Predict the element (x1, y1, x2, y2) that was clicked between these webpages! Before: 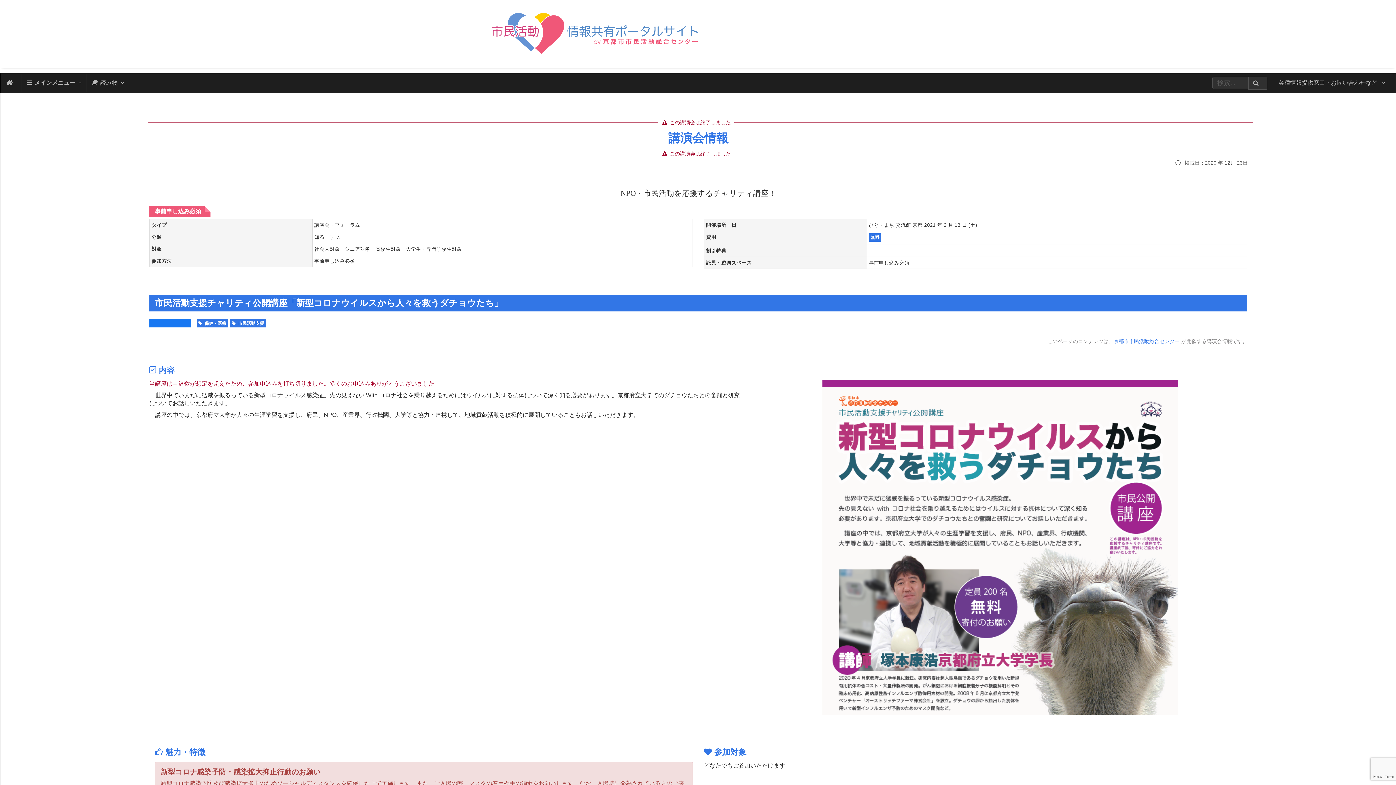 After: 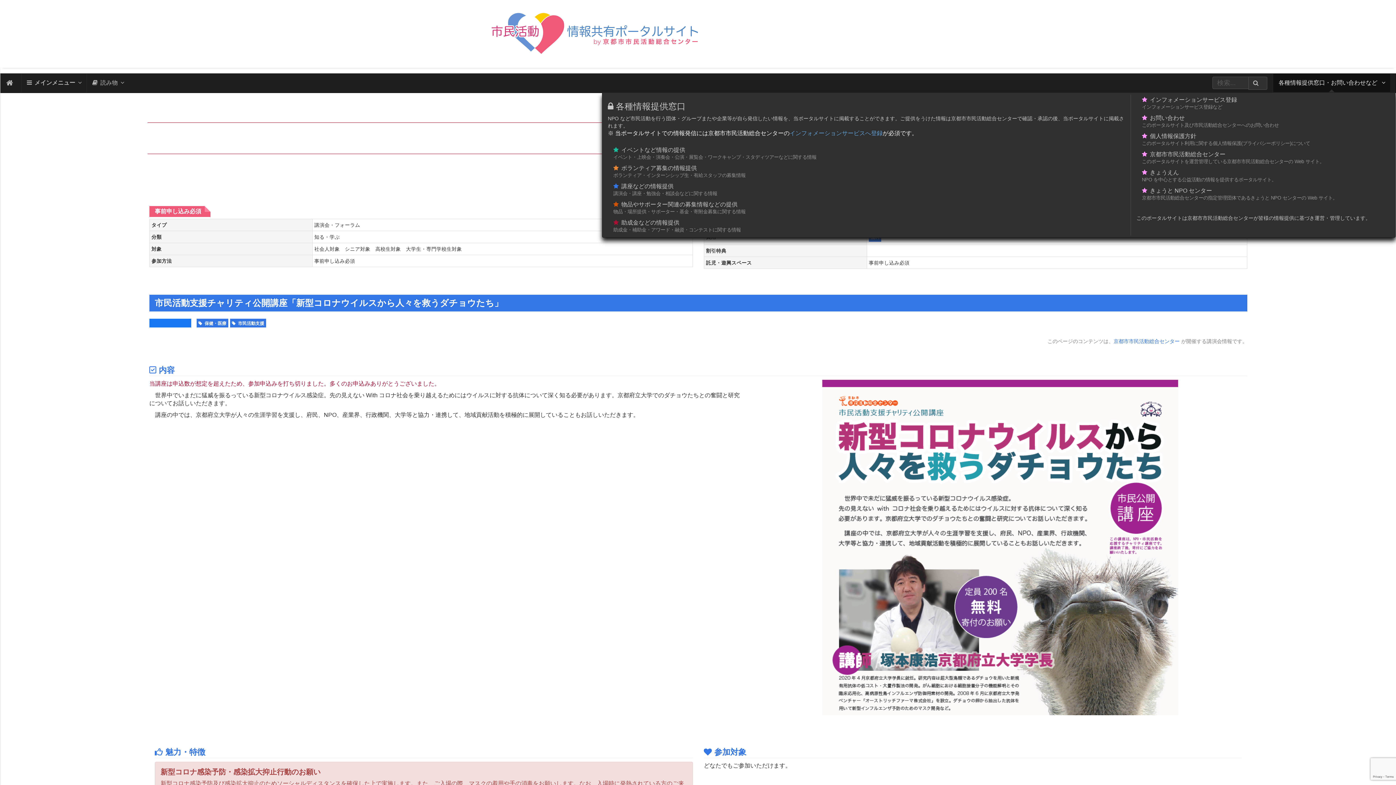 Action: bbox: (1273, 73, 1390, 92) label: 各種情報提供窓口・お問い合わせなど 